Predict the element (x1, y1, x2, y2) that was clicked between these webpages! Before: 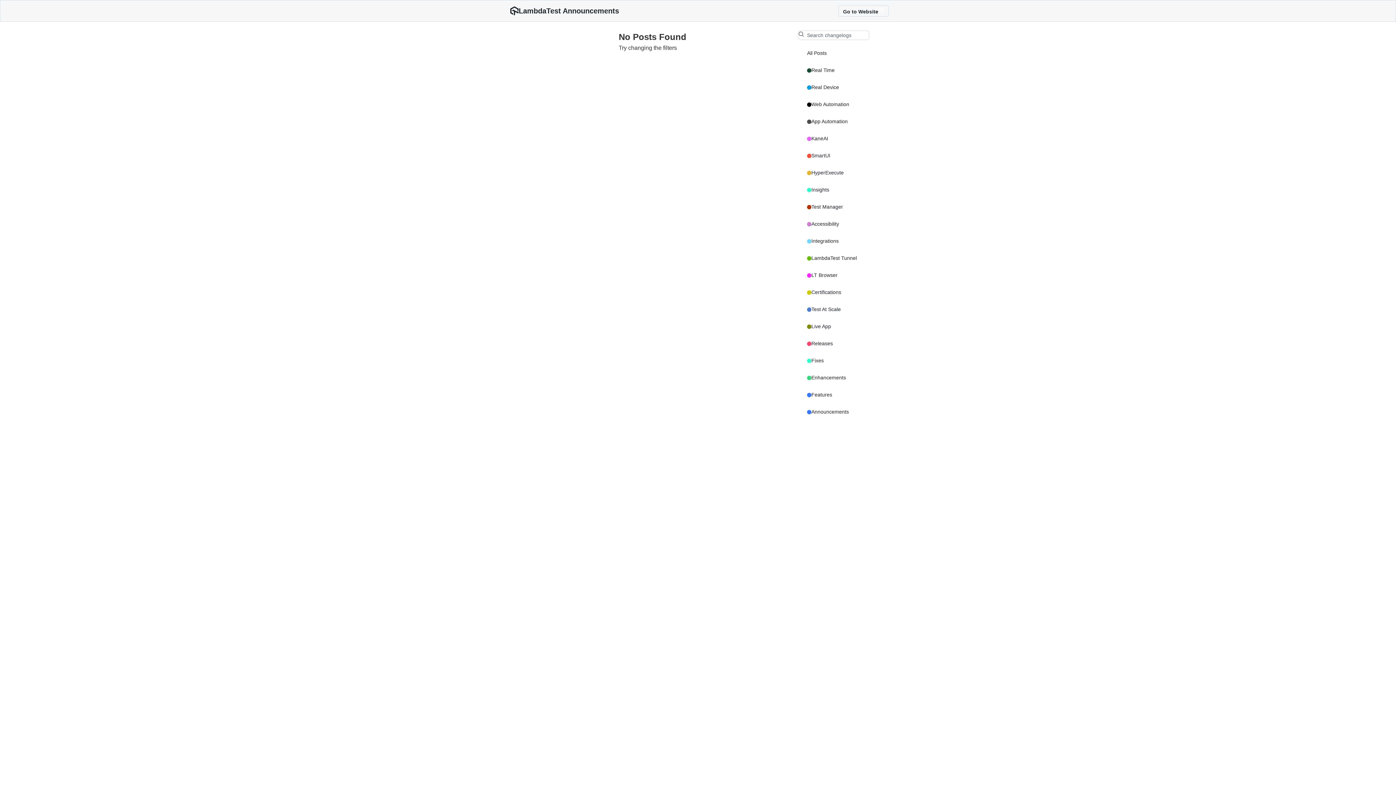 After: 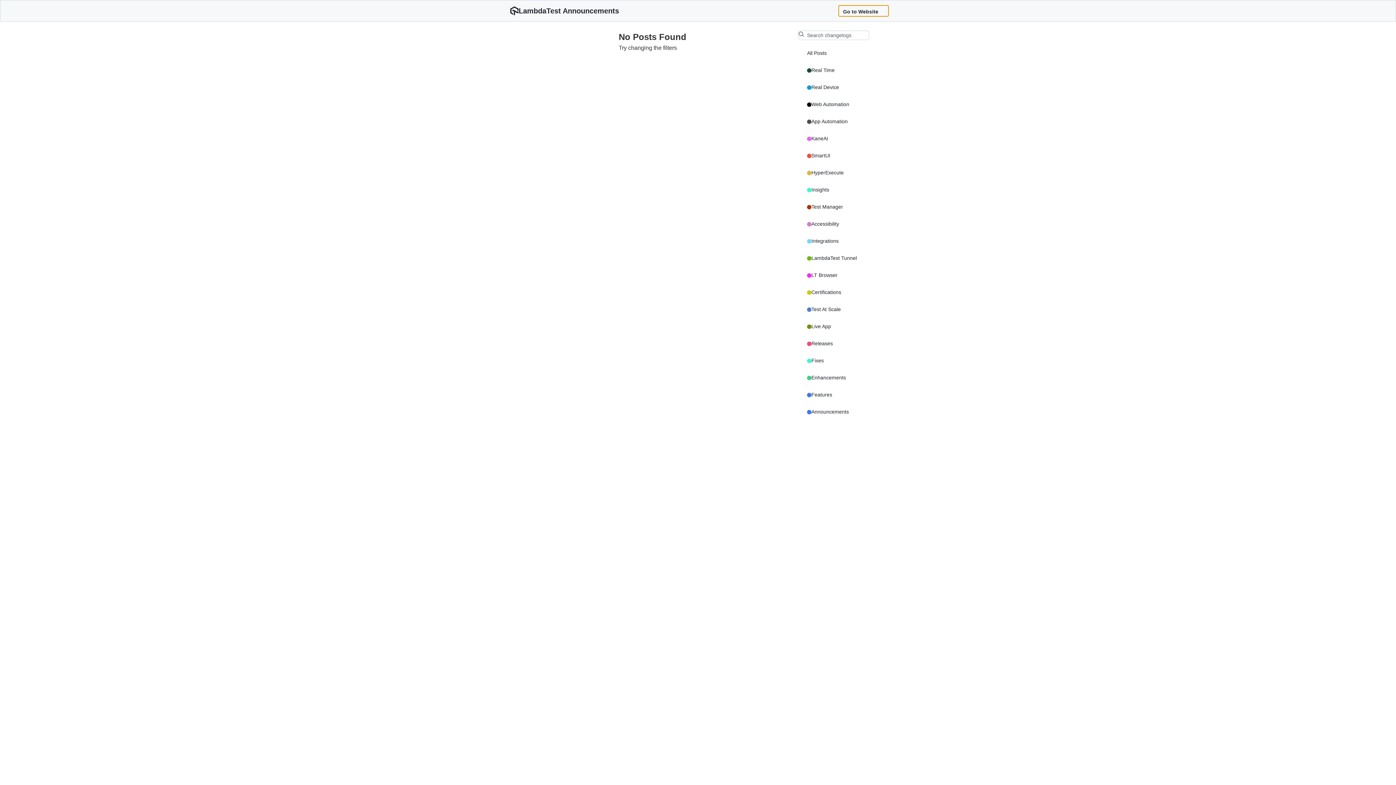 Action: bbox: (838, 5, 889, 16) label: Go to Website